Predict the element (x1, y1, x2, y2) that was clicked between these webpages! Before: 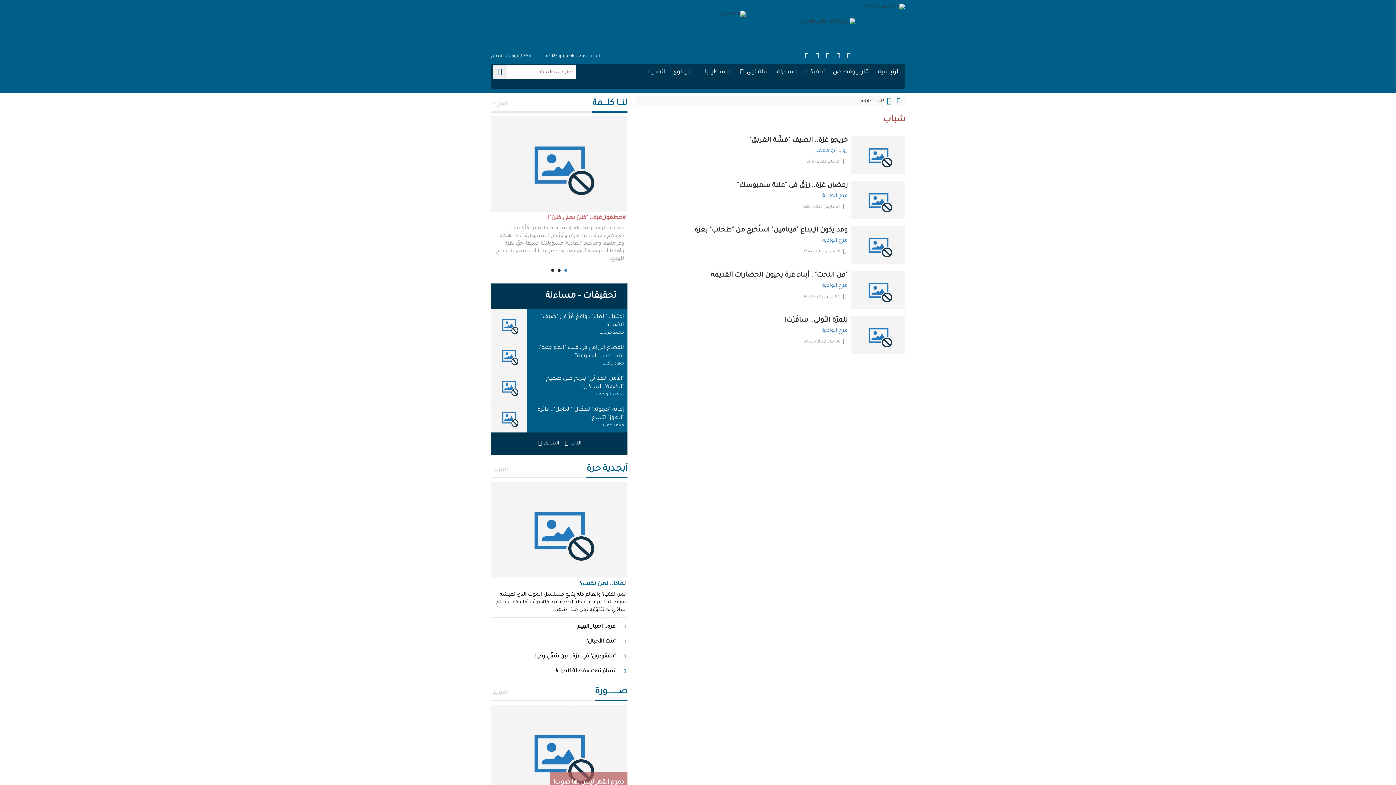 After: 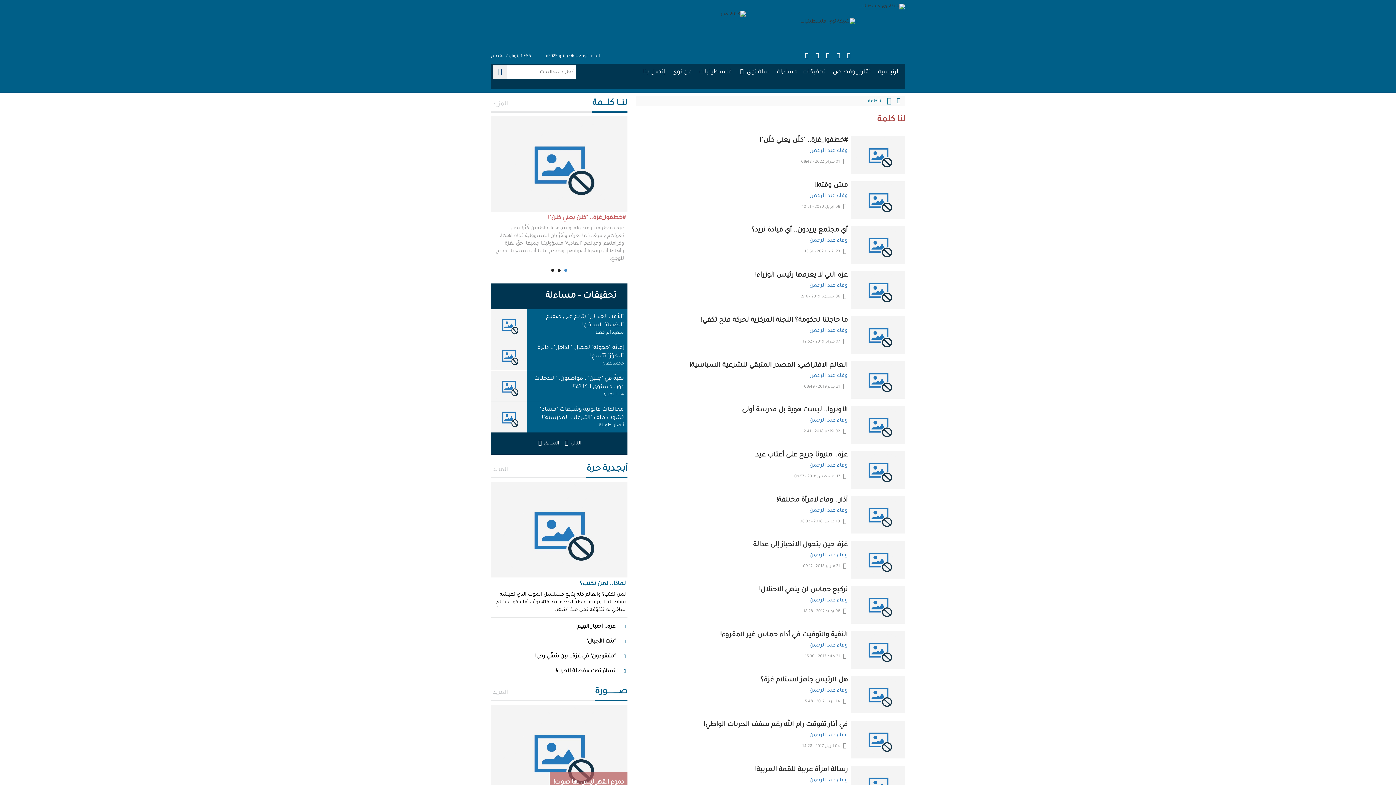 Action: bbox: (490, 96, 508, 112) label: المزيد